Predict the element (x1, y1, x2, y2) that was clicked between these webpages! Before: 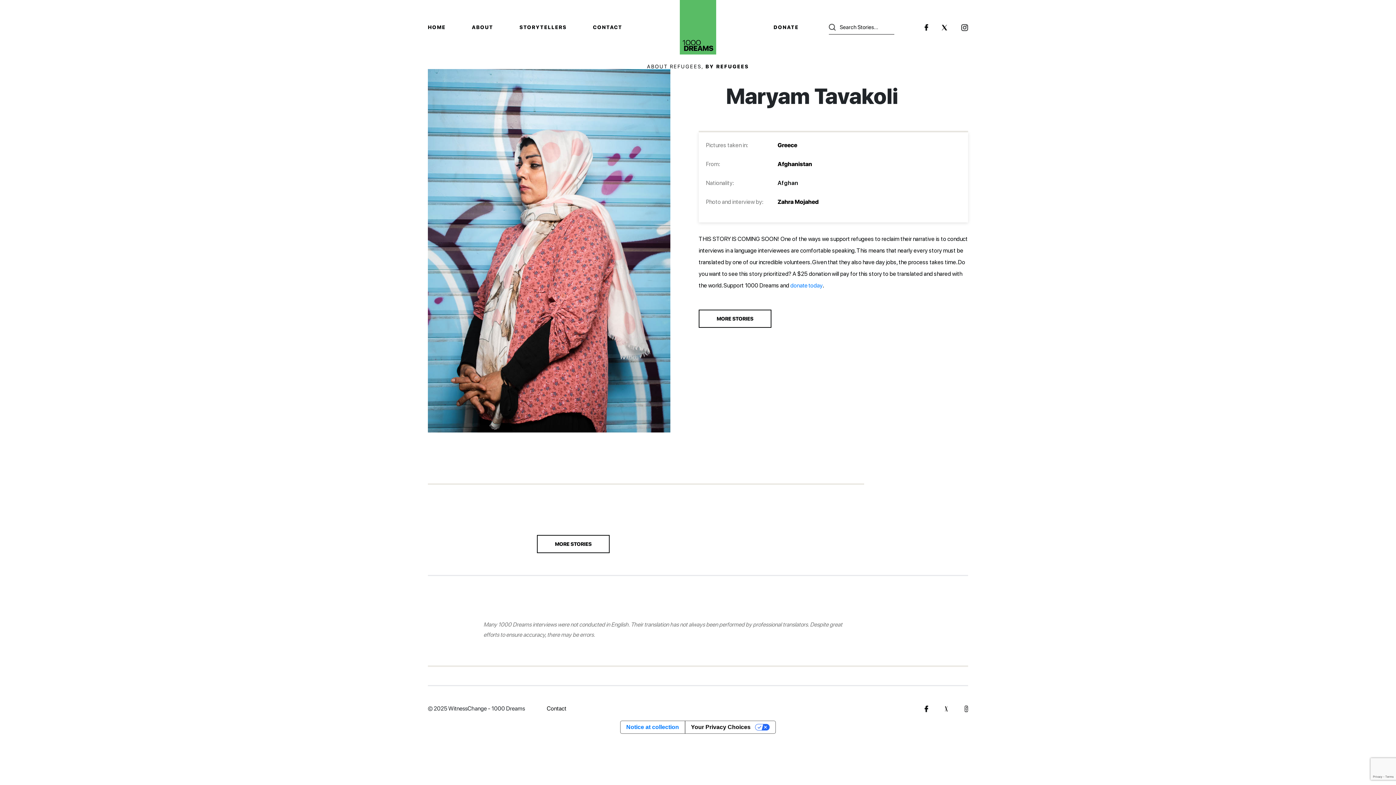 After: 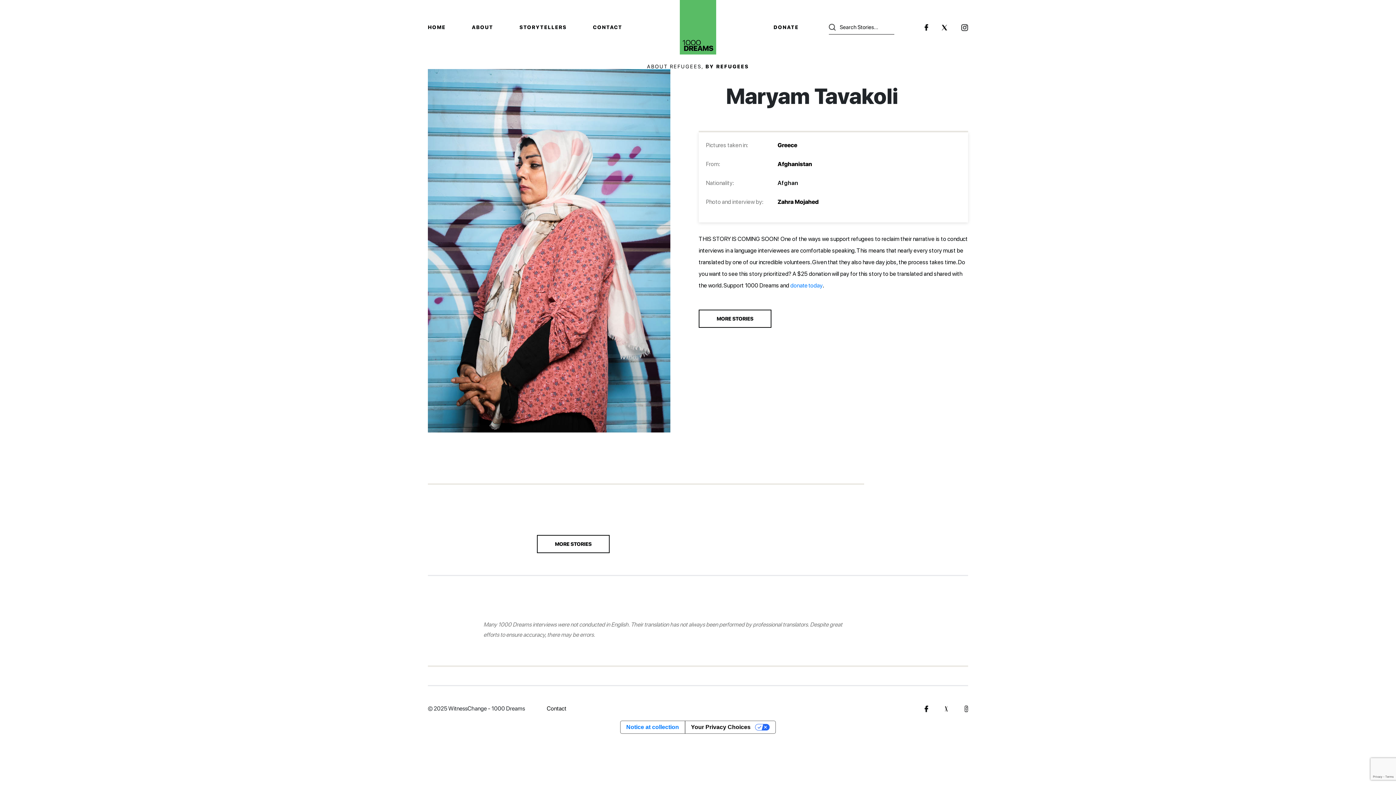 Action: bbox: (964, 705, 968, 712)